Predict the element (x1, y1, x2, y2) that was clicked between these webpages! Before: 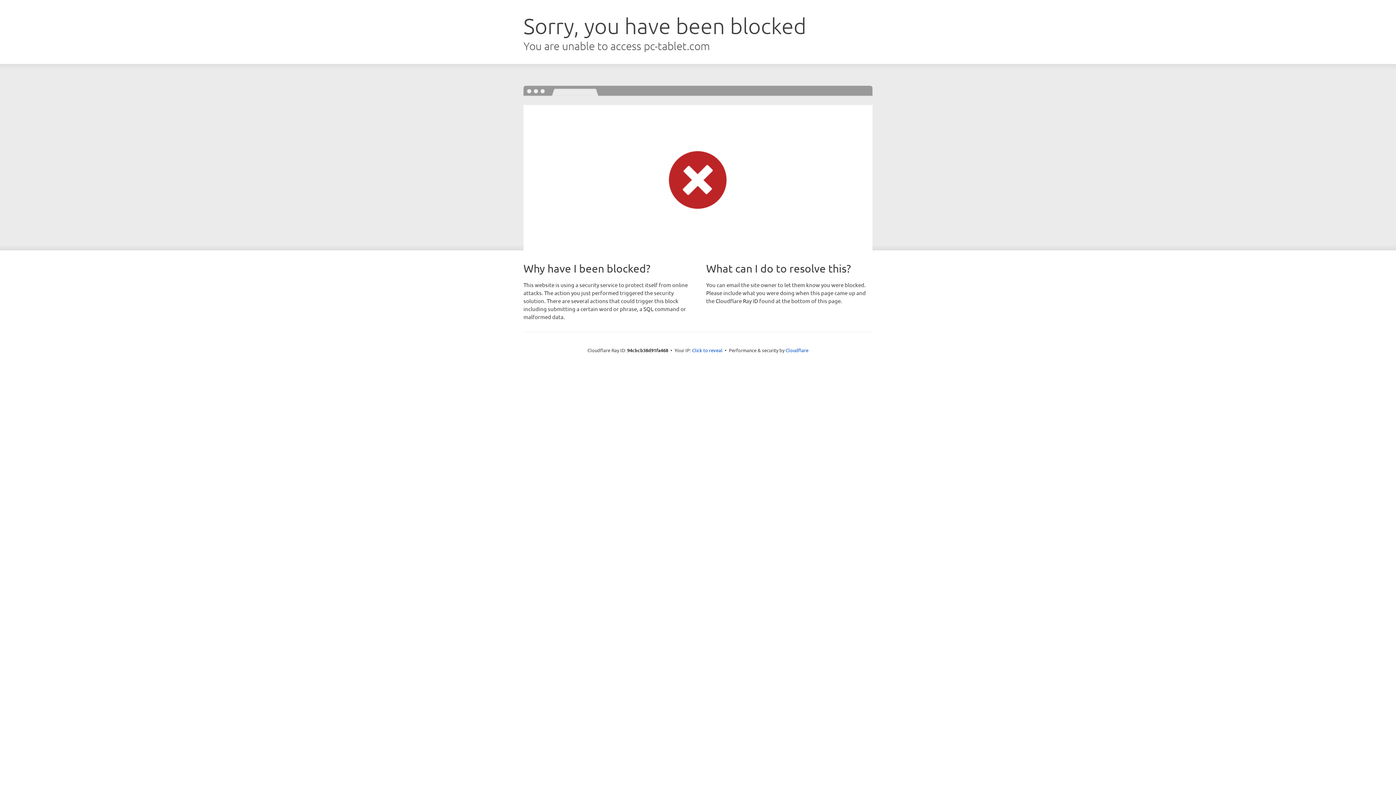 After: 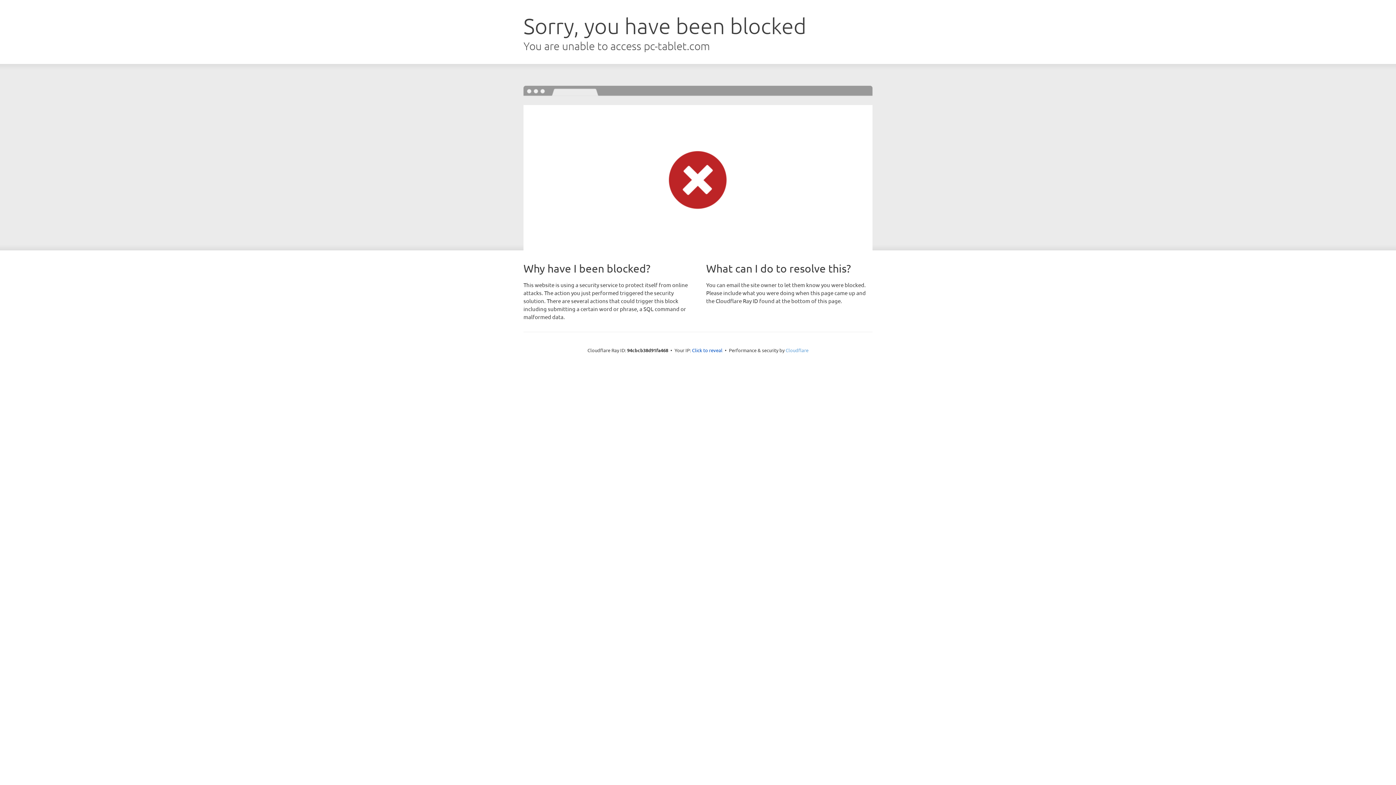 Action: bbox: (785, 347, 808, 353) label: Cloudflare